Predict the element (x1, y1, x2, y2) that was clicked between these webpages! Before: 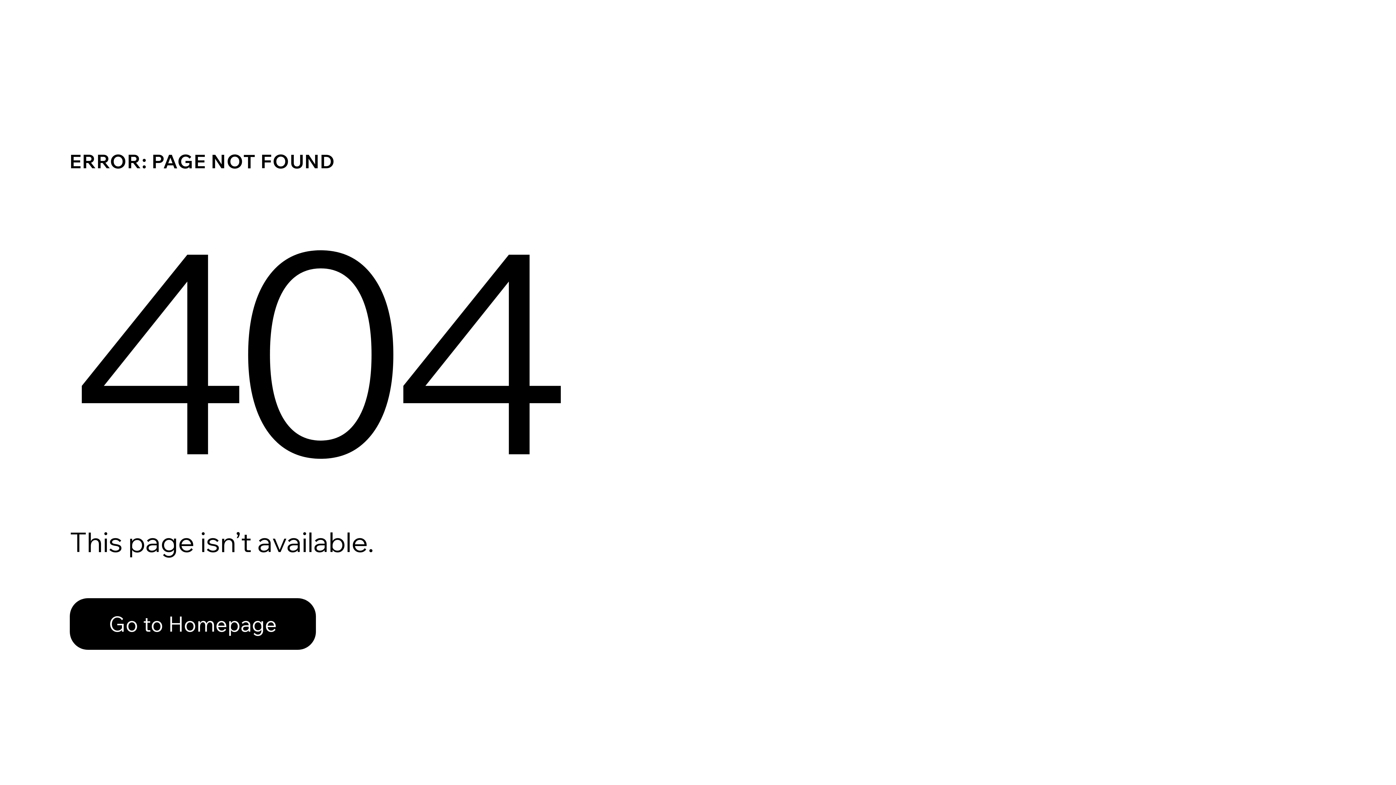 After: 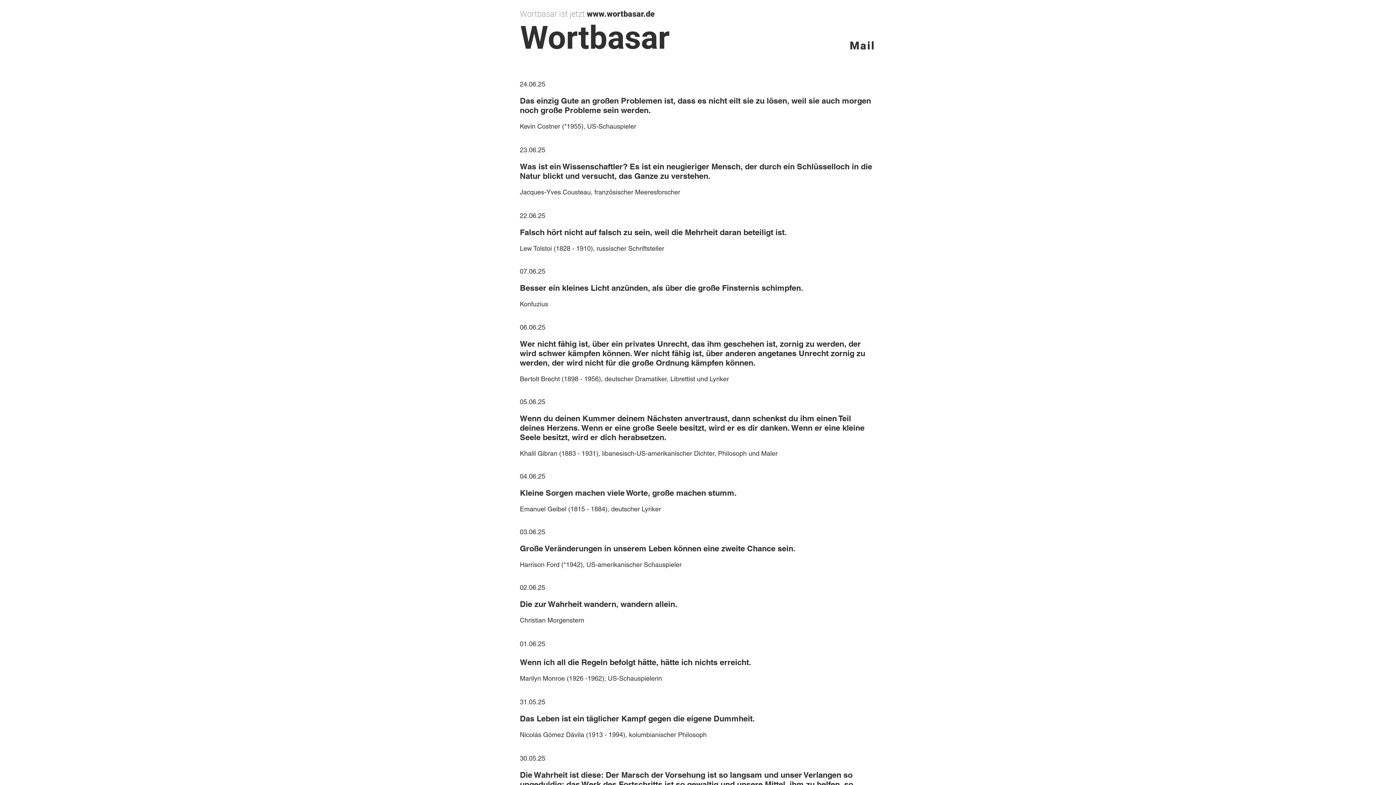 Action: bbox: (69, 598, 316, 650) label: Go to Homepage